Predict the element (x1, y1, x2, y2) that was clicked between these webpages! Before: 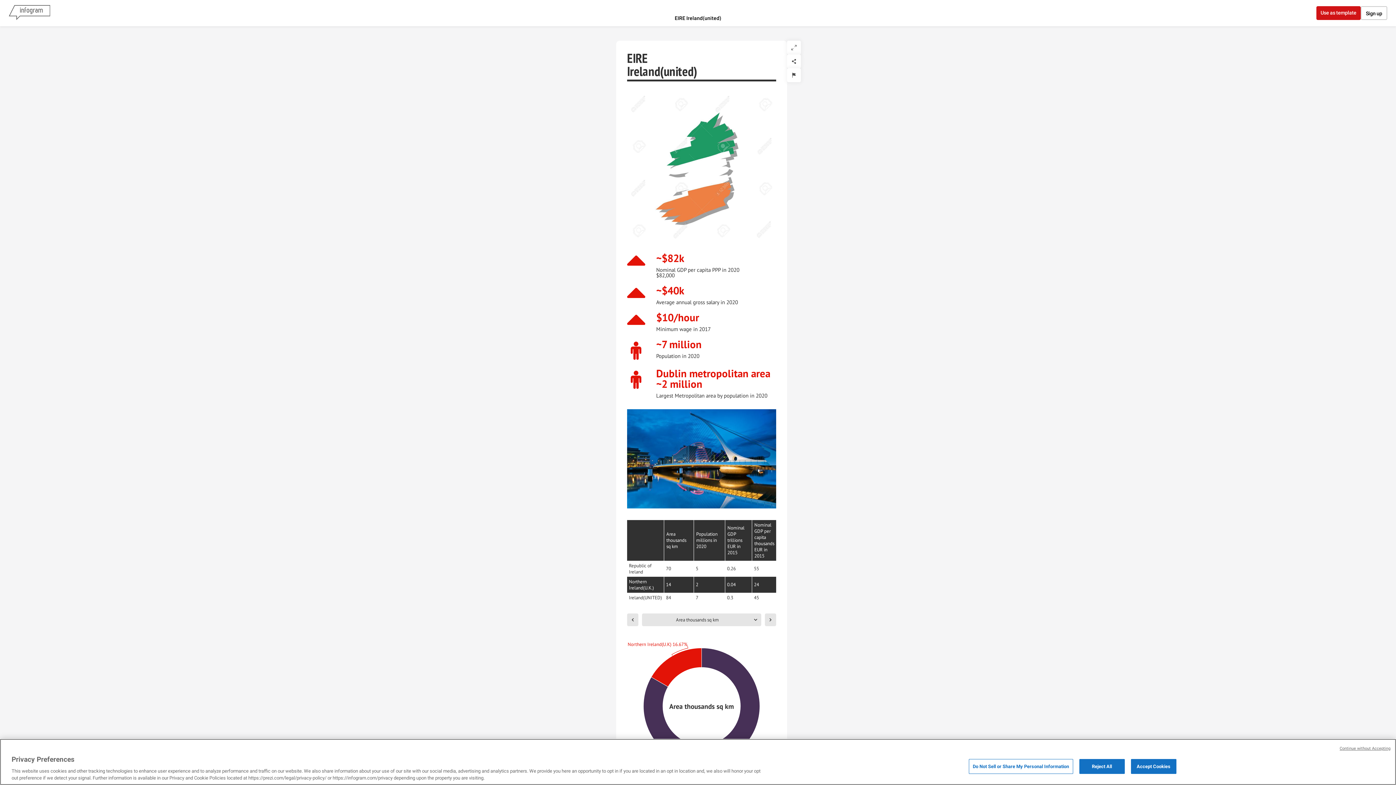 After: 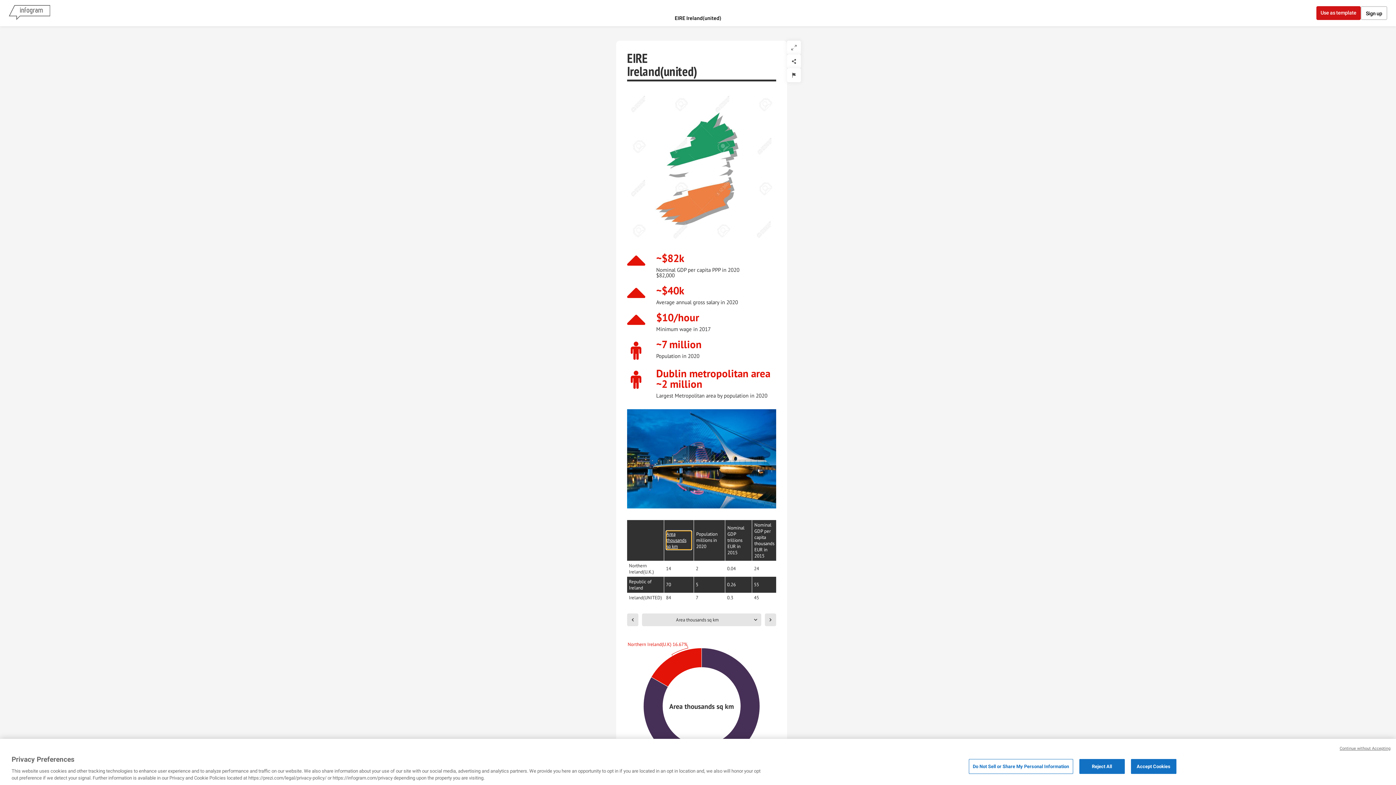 Action: bbox: (666, 531, 691, 549) label: Area thousands sq km